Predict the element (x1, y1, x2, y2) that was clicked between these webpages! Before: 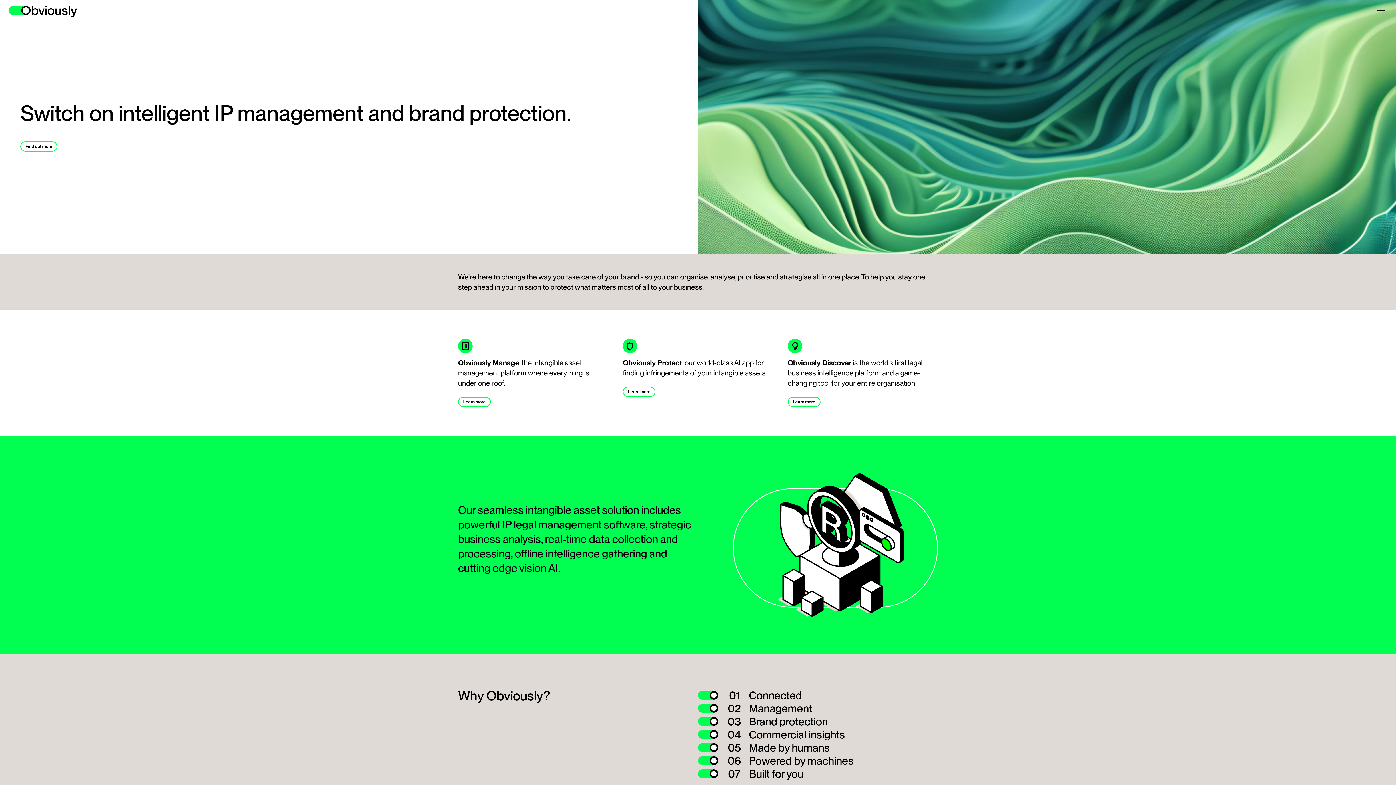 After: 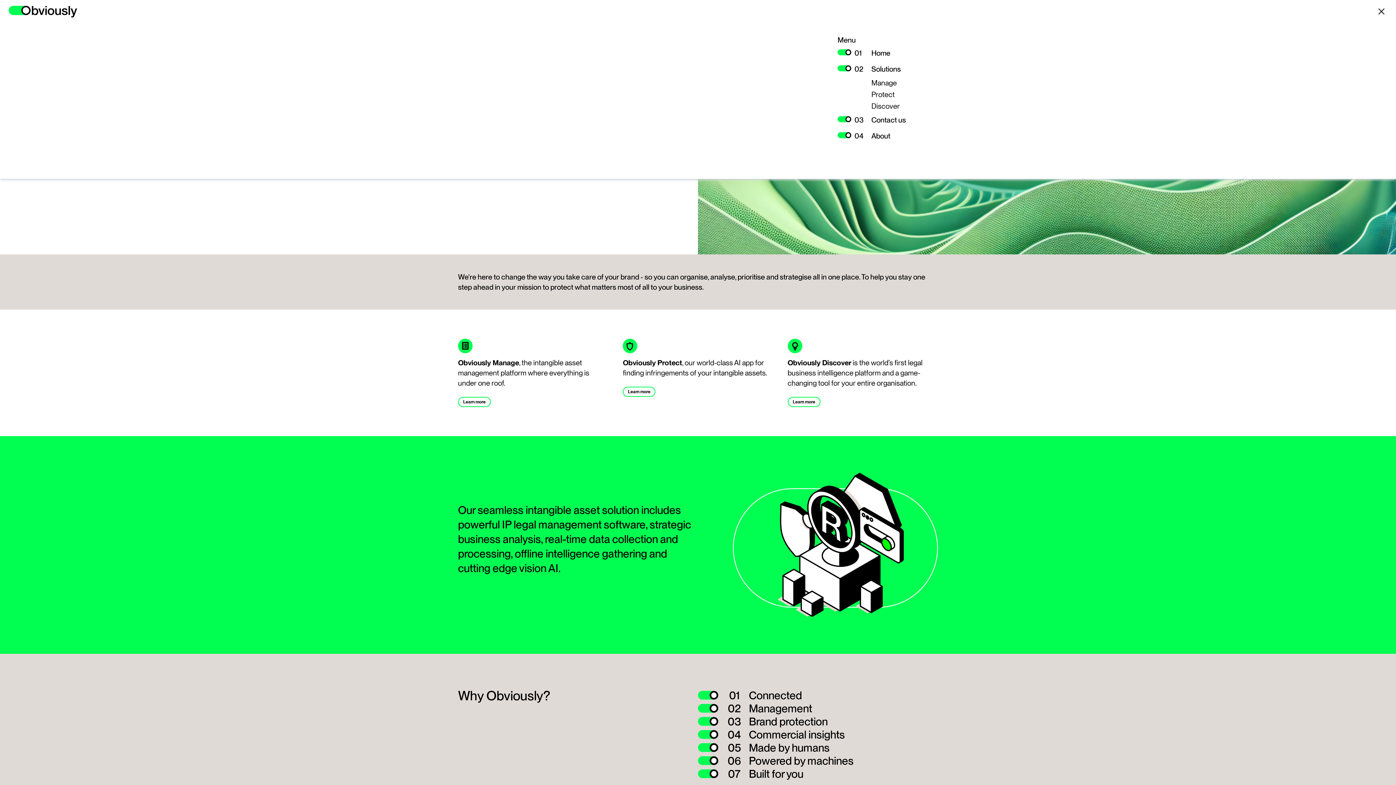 Action: bbox: (1376, 5, 1387, 17)